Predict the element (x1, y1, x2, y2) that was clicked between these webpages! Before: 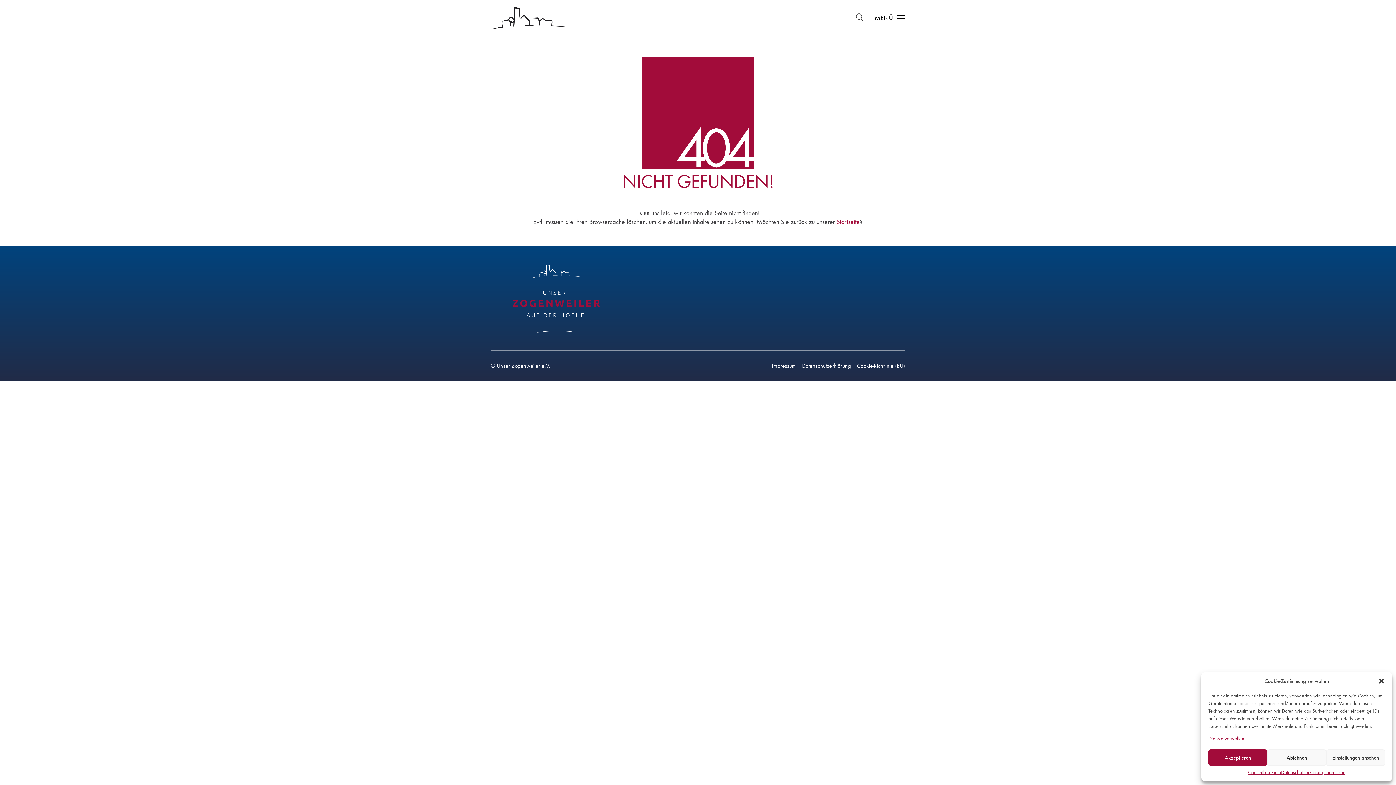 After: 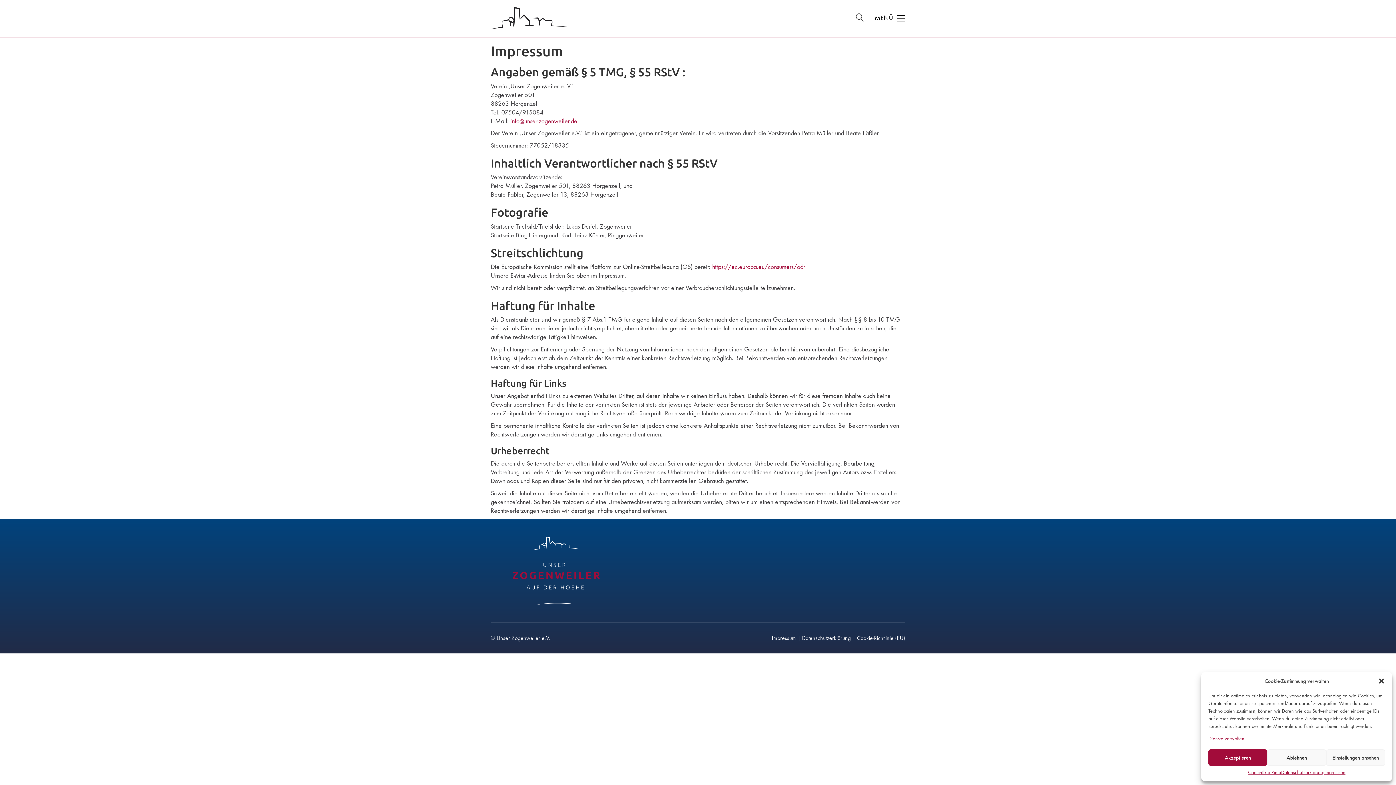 Action: label: Impressum bbox: (1324, 769, 1345, 776)